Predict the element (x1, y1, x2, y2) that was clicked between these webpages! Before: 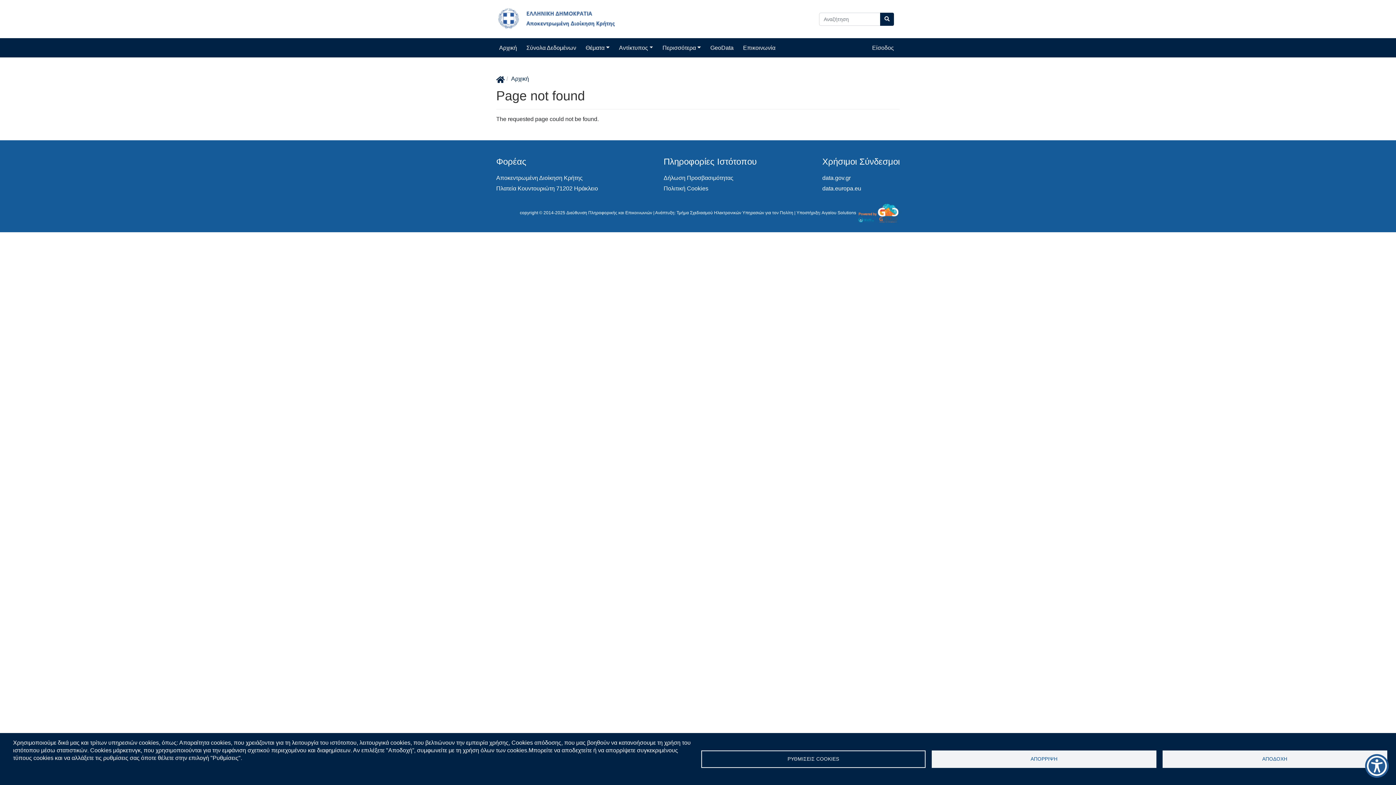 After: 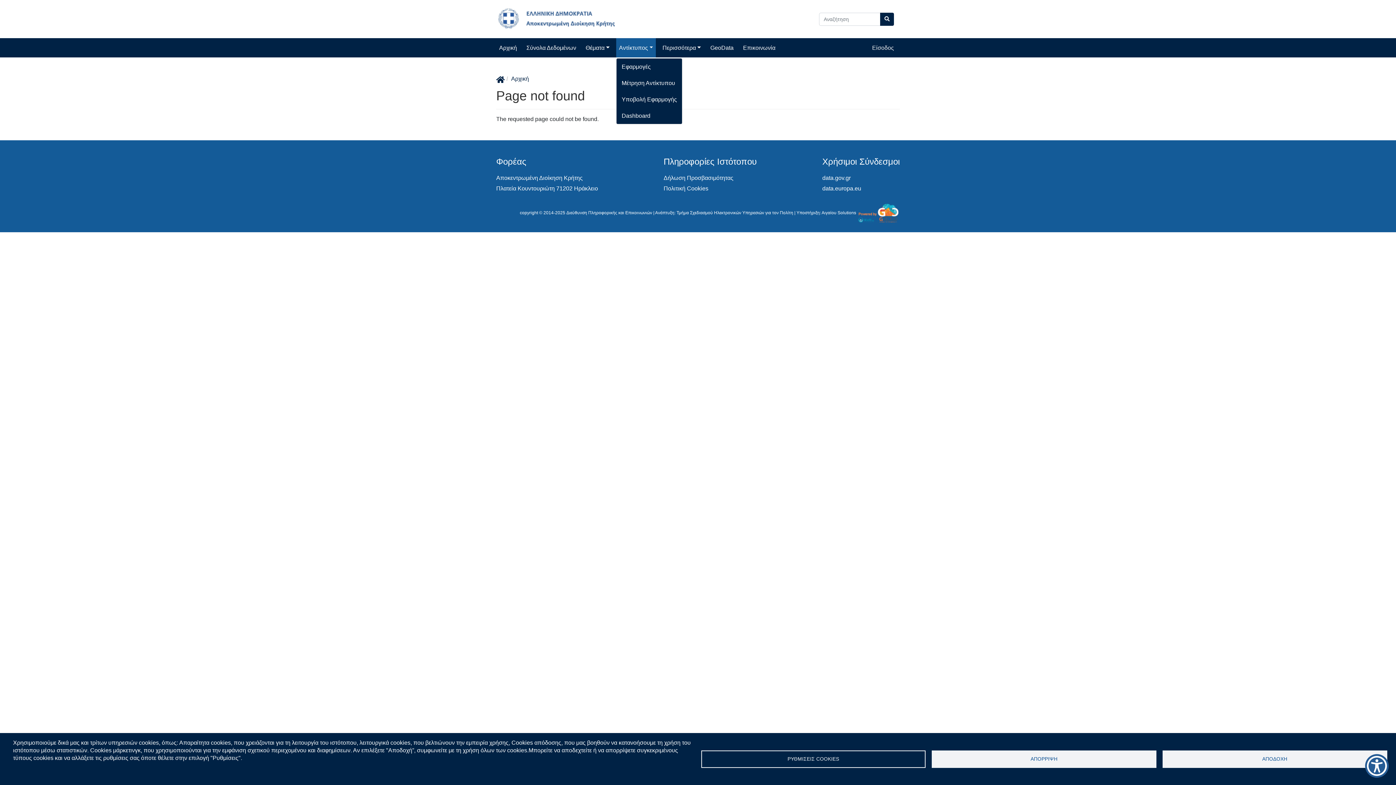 Action: label: Αντίκτυπος bbox: (616, 38, 656, 57)